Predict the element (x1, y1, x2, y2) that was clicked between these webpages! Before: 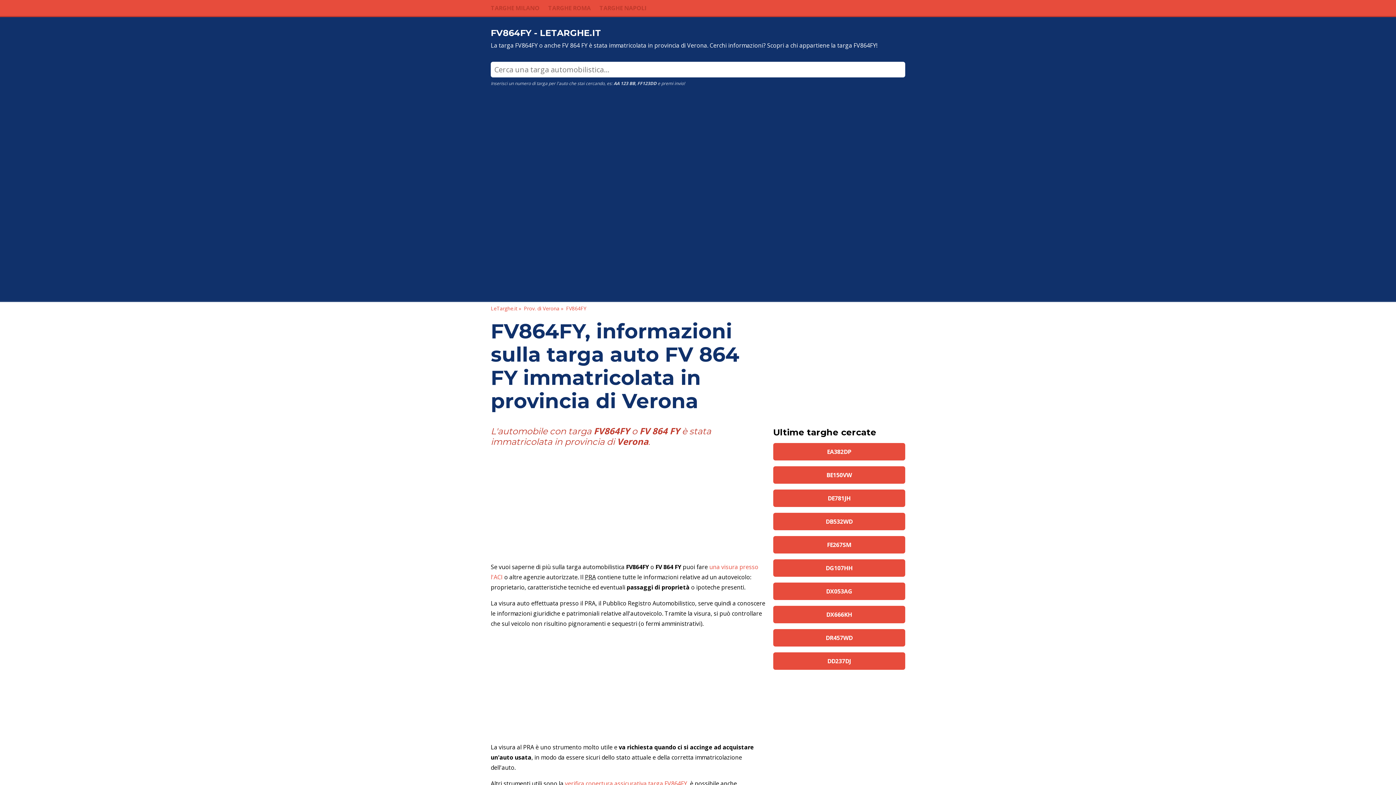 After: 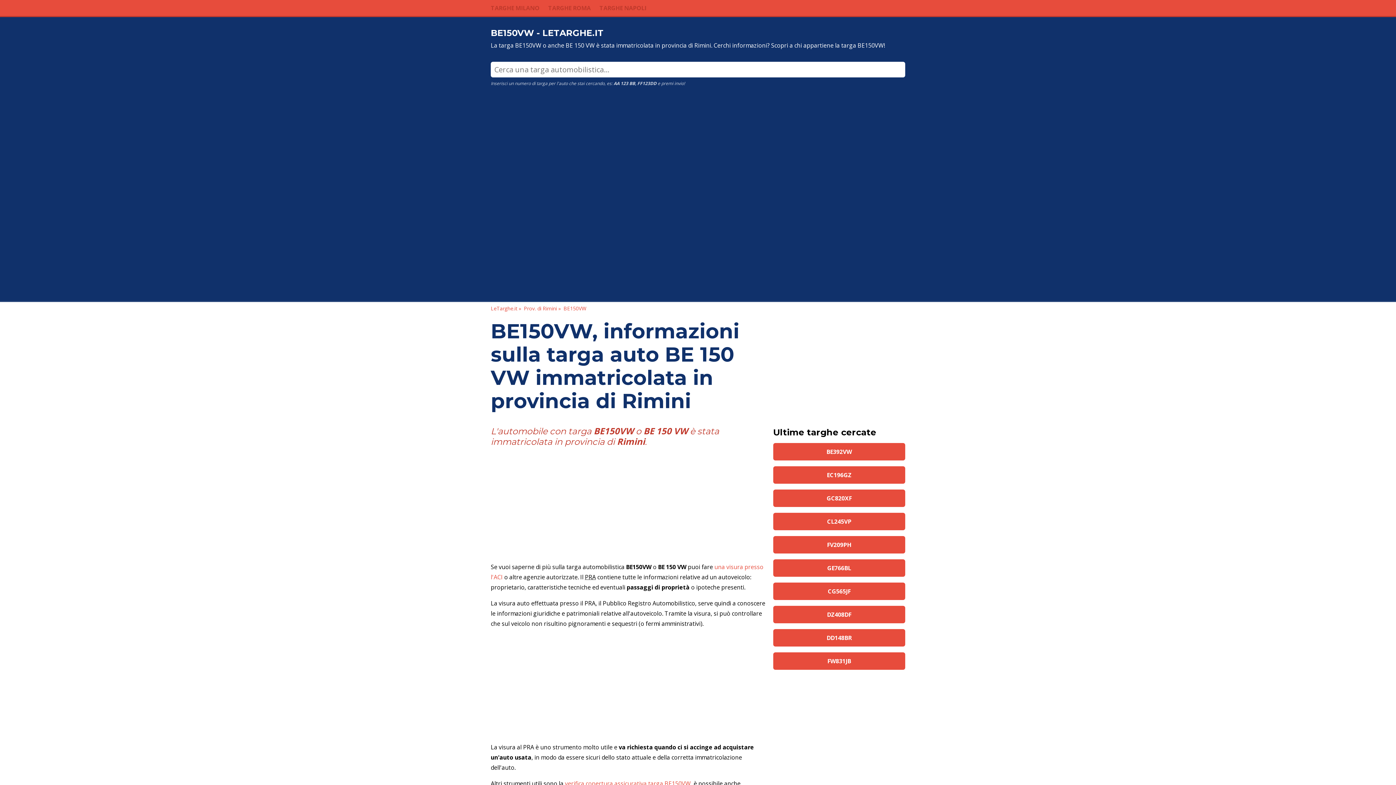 Action: label: BE150VW bbox: (773, 466, 905, 483)